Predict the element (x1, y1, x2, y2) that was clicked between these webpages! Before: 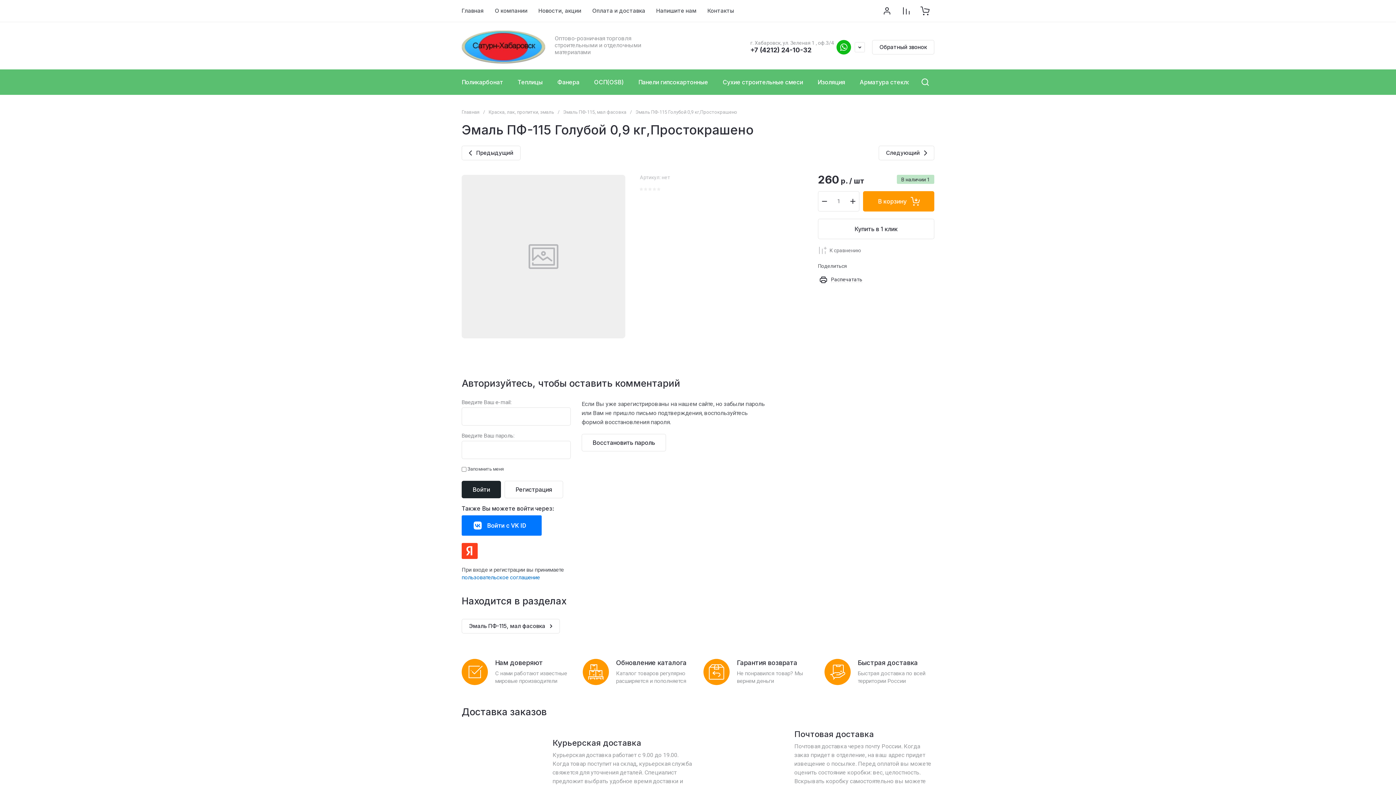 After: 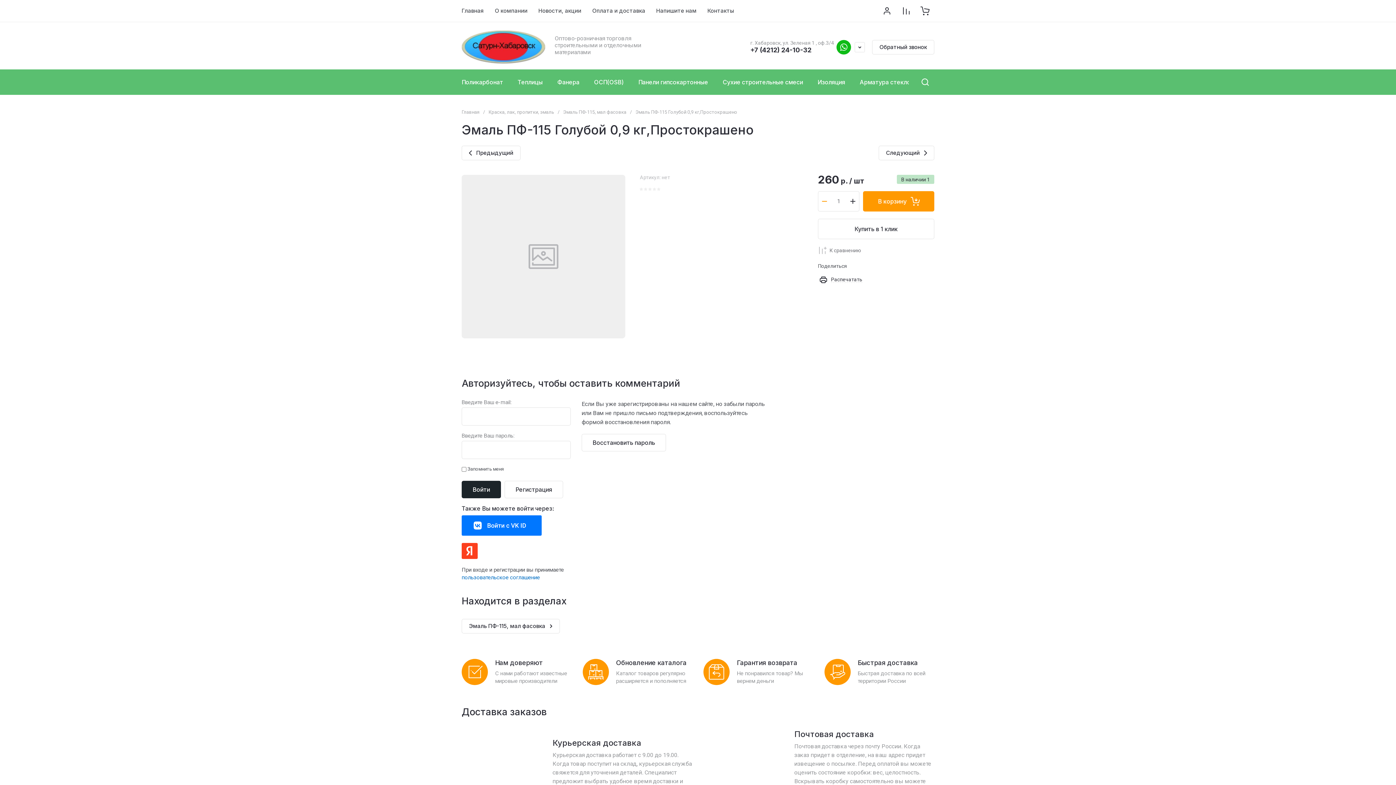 Action: bbox: (818, 191, 831, 211)